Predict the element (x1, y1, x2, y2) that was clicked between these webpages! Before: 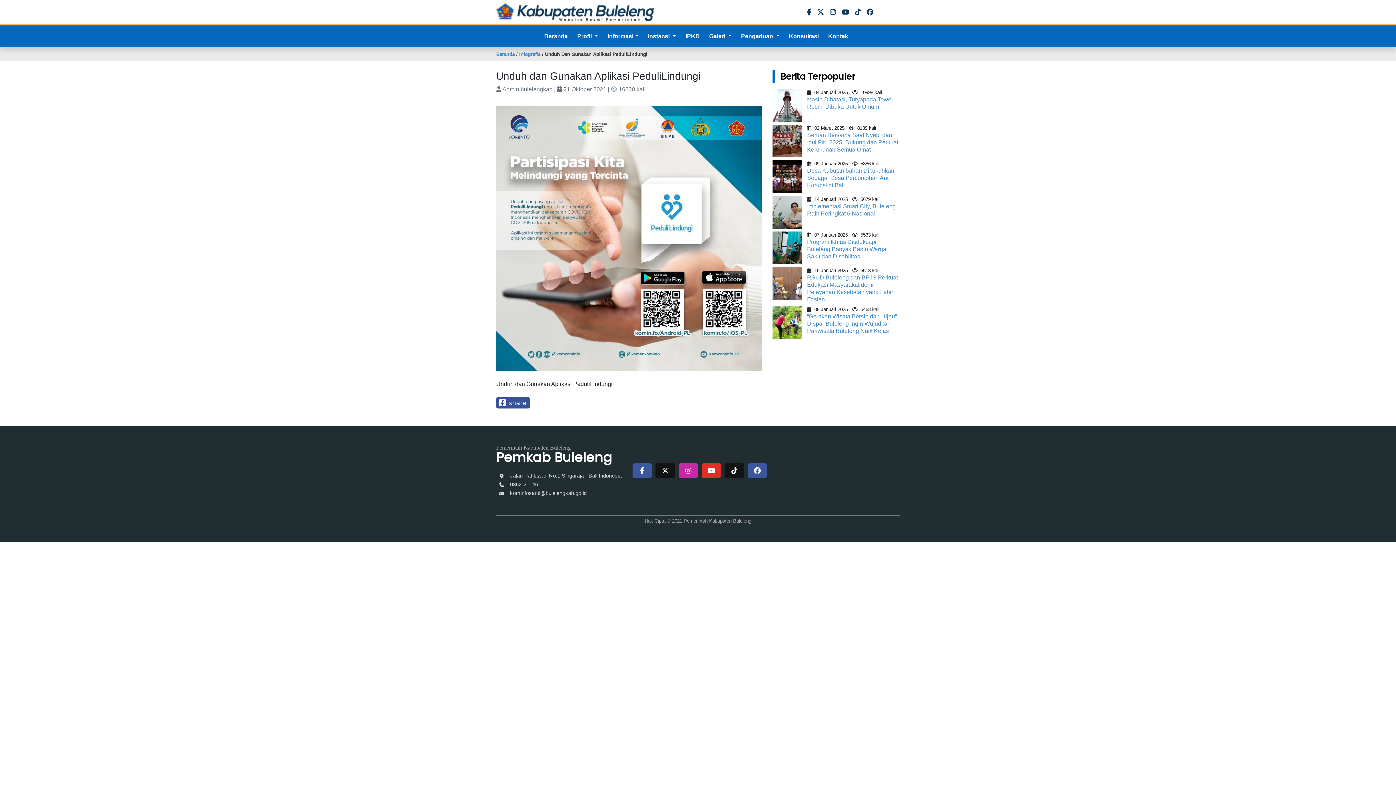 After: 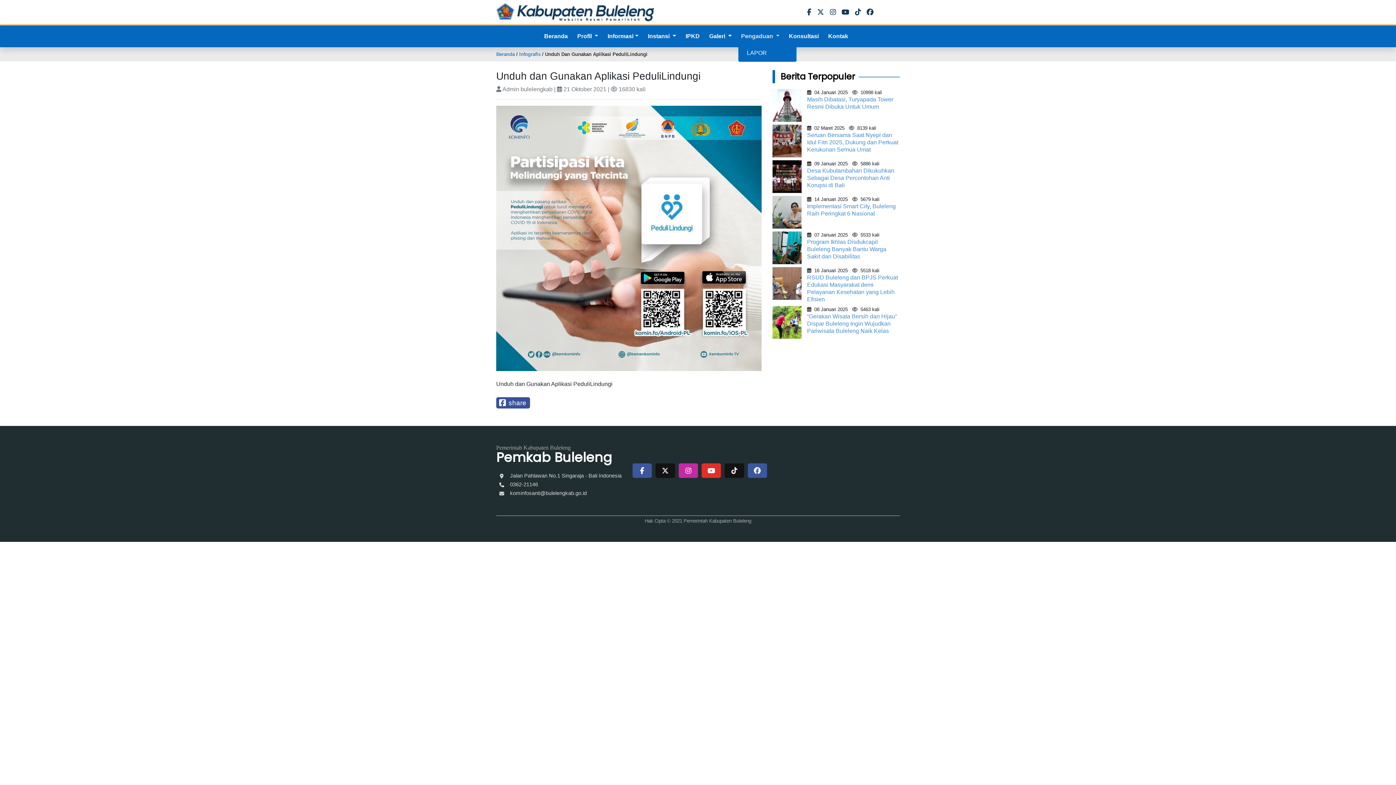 Action: label: Pengaduan  bbox: (738, 29, 782, 43)